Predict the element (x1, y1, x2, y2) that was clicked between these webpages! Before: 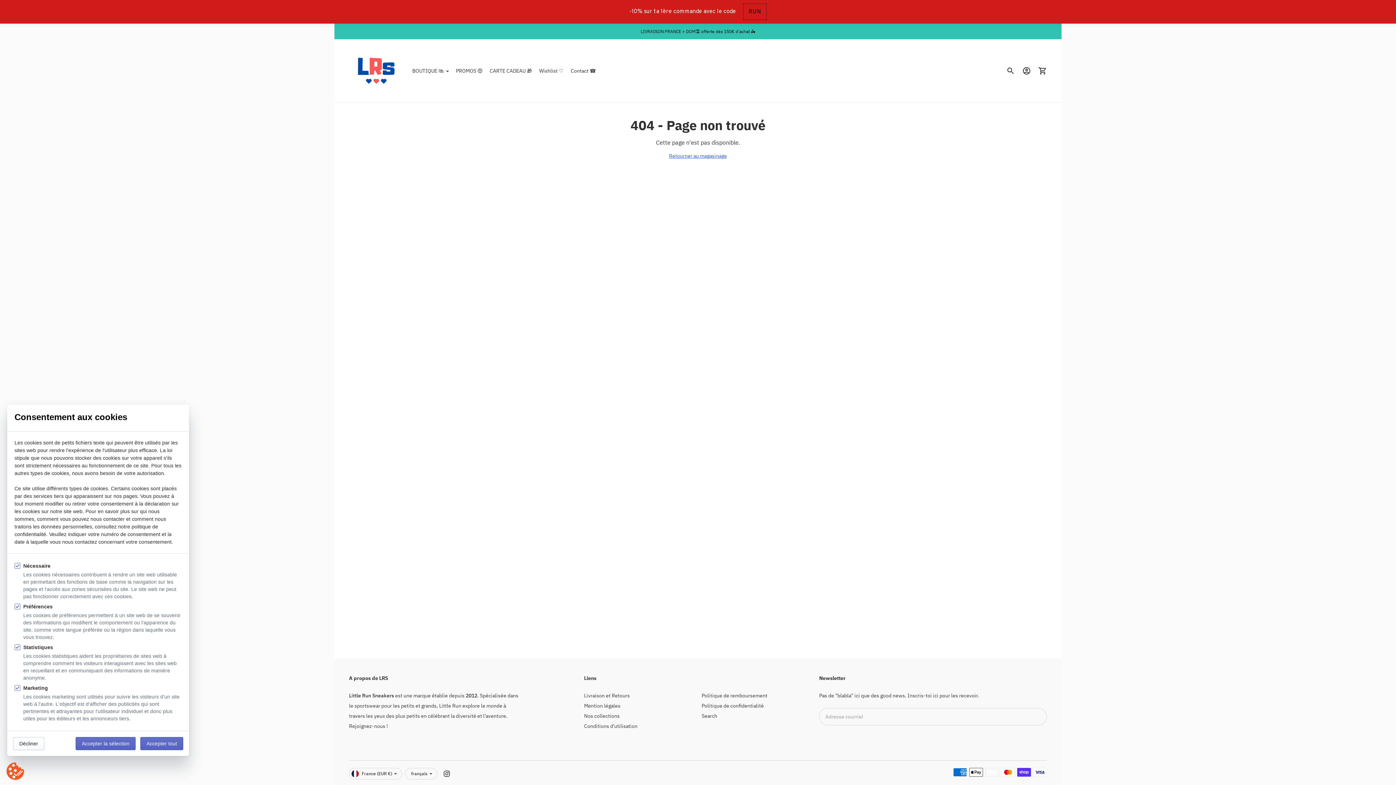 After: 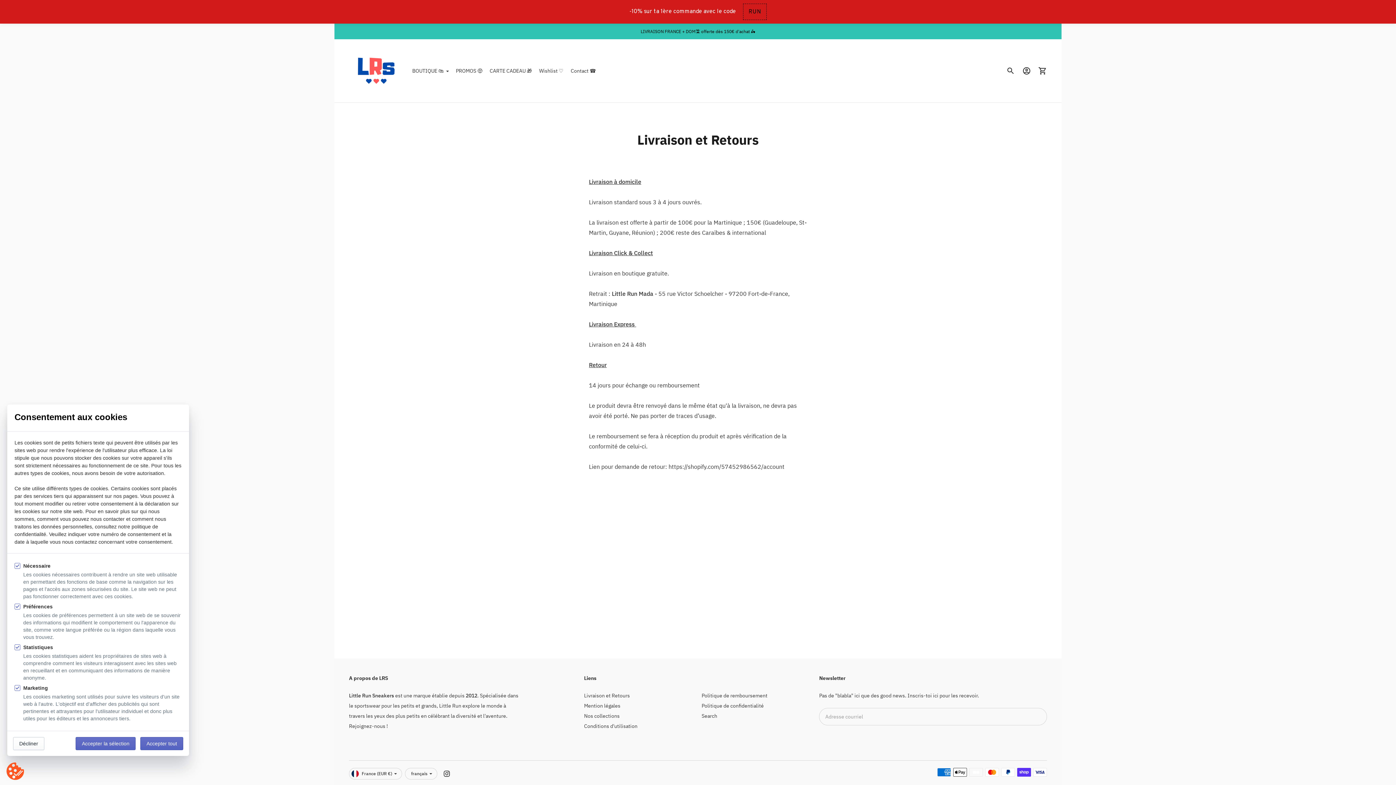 Action: label: Livraison et Retours bbox: (584, 678, 630, 685)